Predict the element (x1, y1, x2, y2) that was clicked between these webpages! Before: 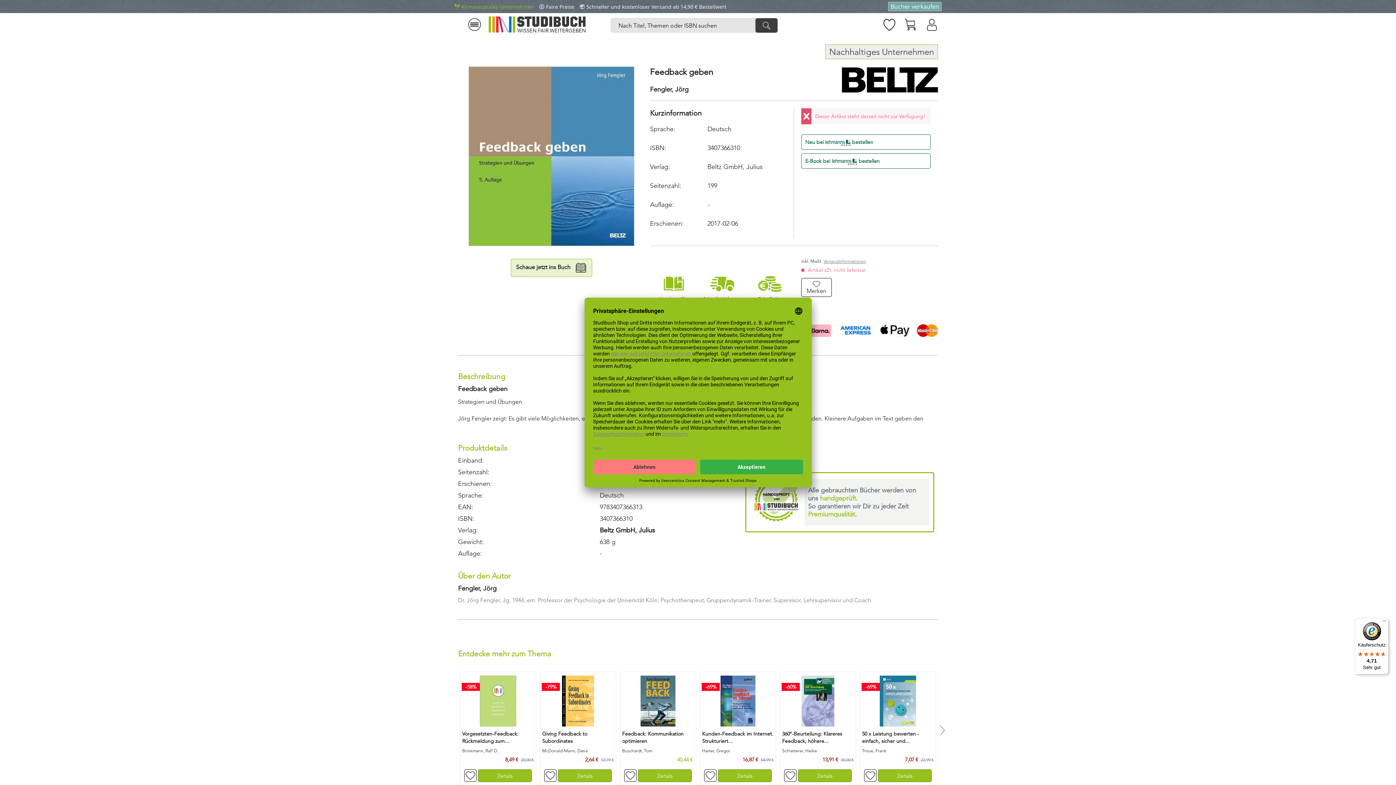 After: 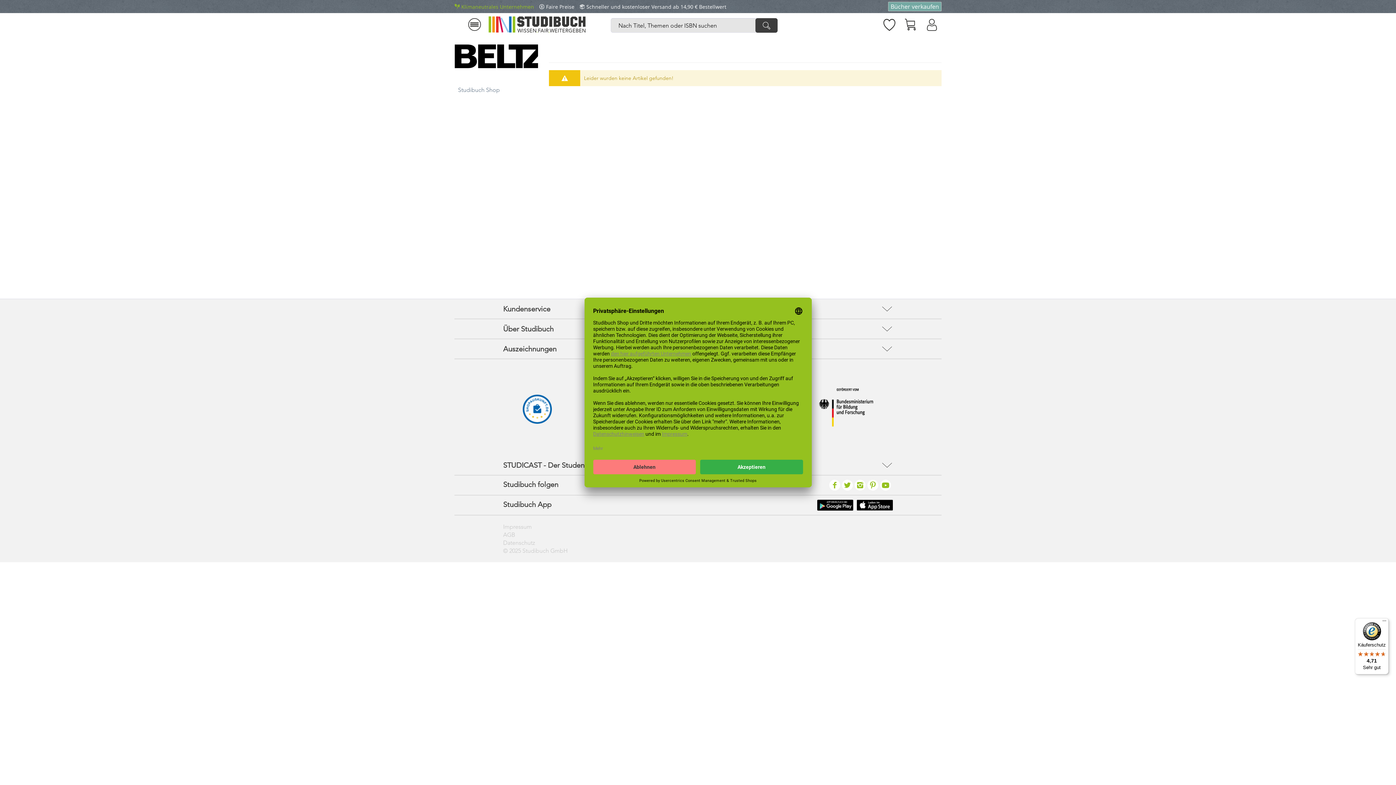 Action: bbox: (822, 67, 938, 92)